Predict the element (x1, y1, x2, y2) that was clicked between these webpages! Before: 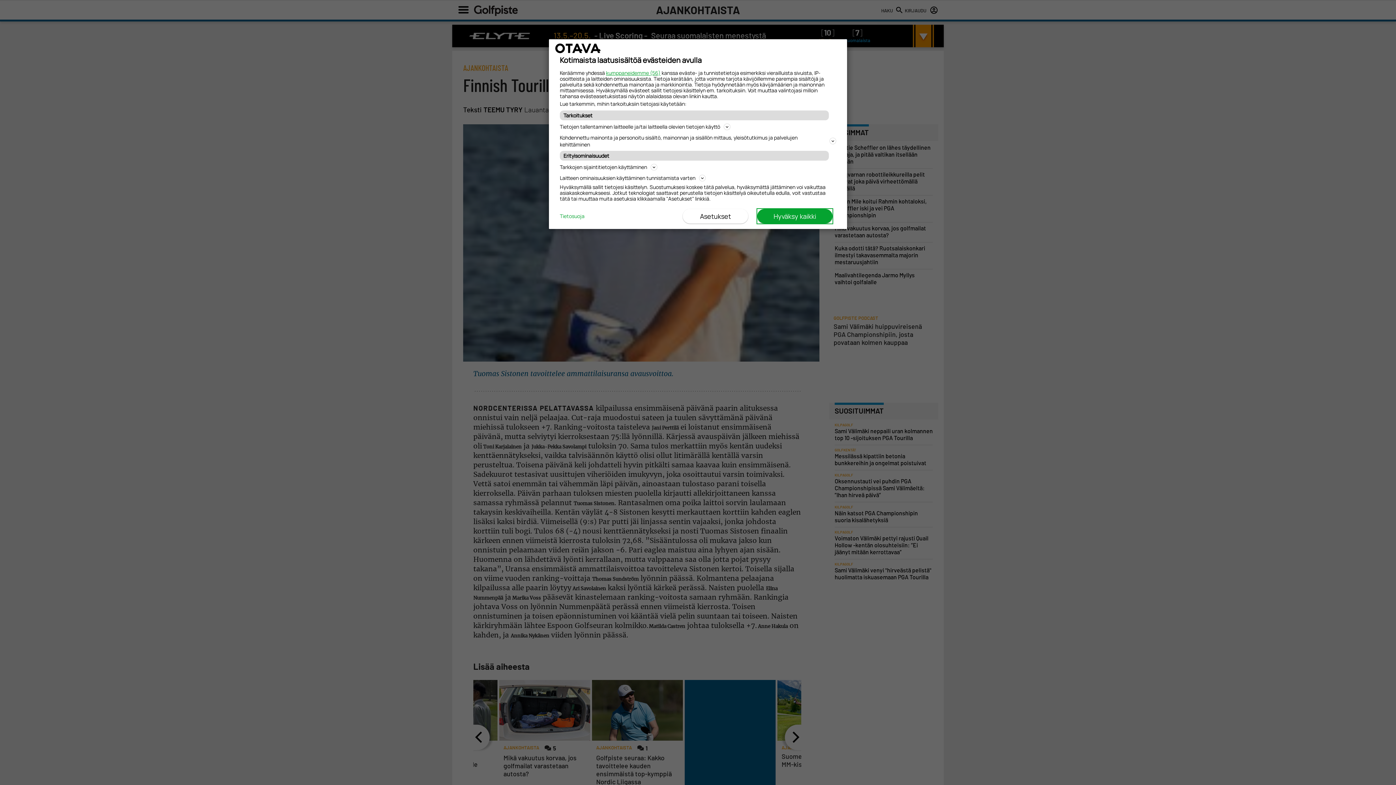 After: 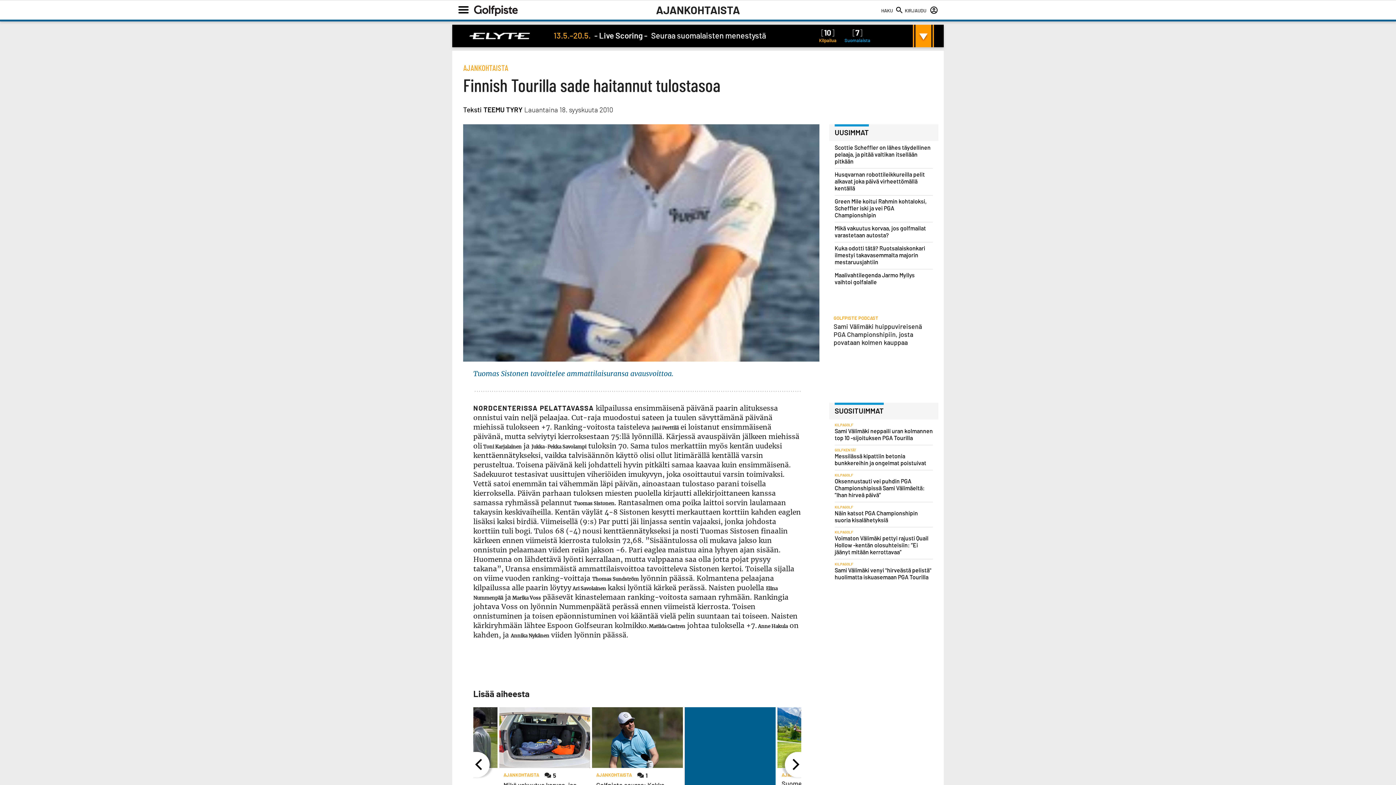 Action: label: Hyväksy kaikki bbox: (757, 209, 832, 223)